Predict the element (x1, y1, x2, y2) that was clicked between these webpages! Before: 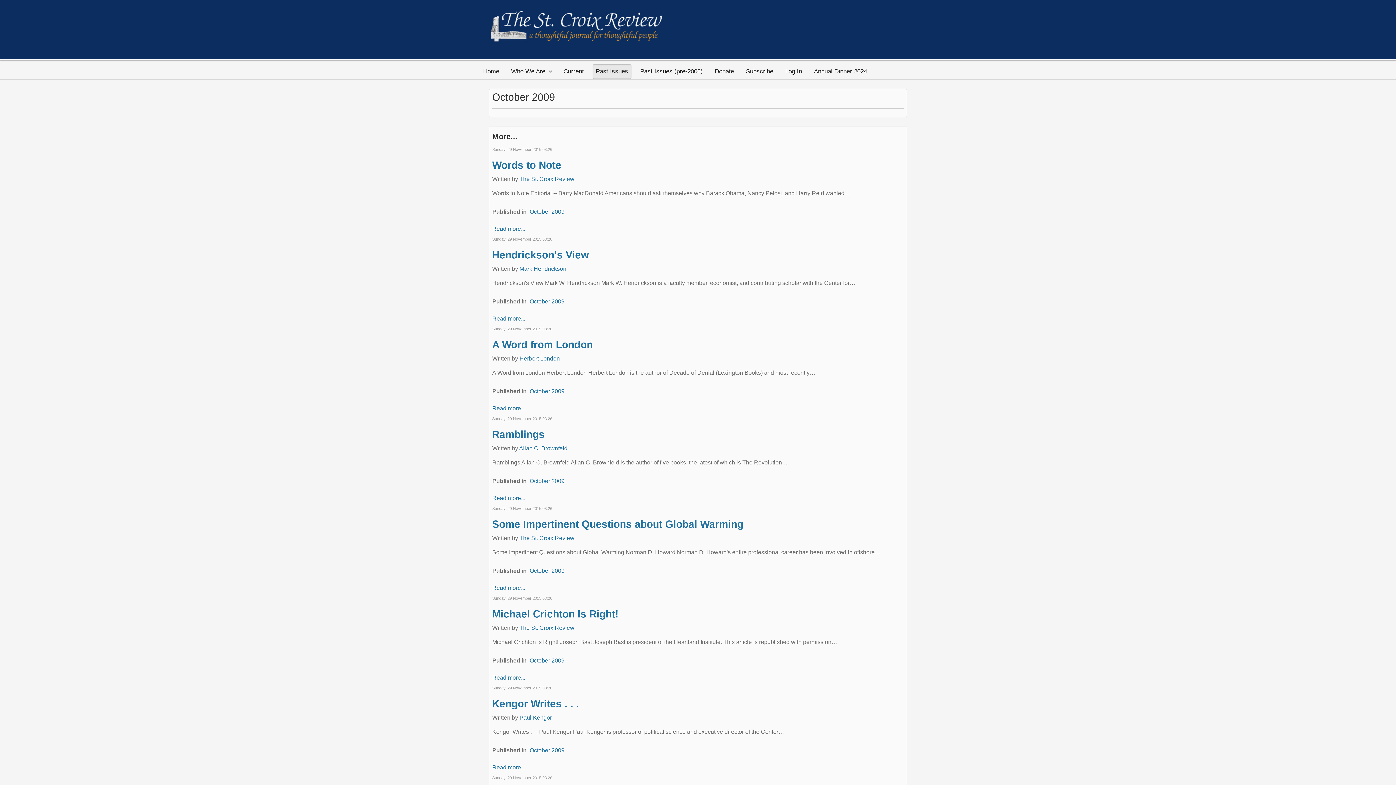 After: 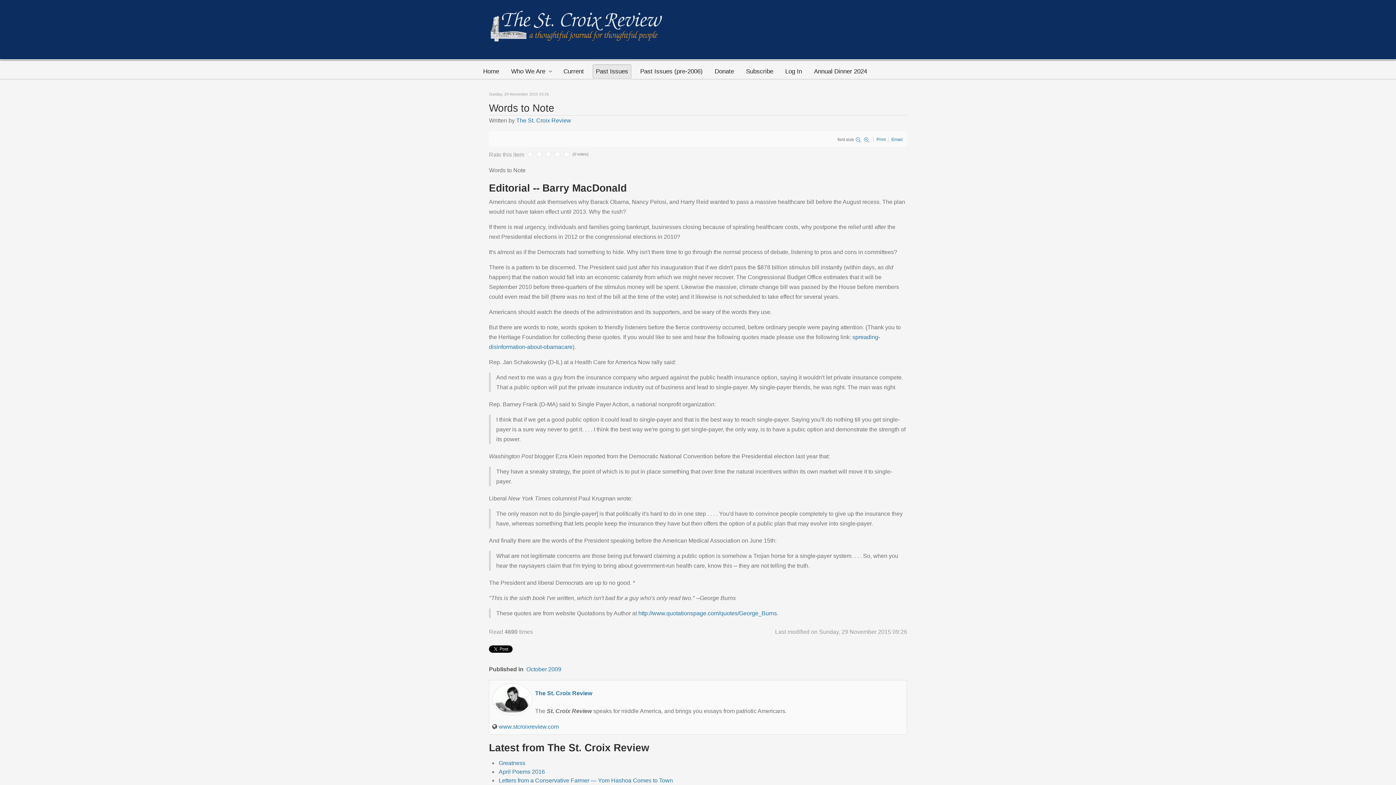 Action: bbox: (492, 225, 525, 232) label: Read more...